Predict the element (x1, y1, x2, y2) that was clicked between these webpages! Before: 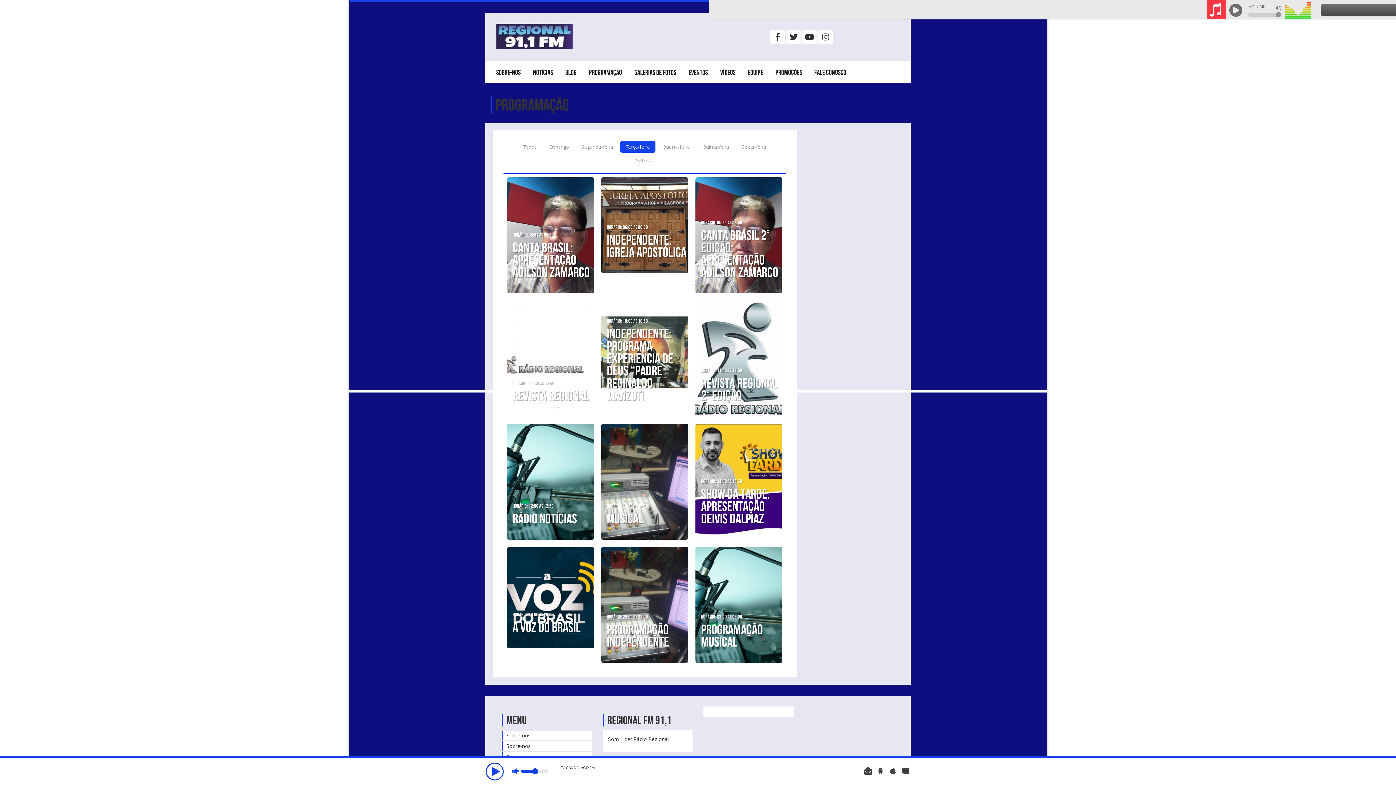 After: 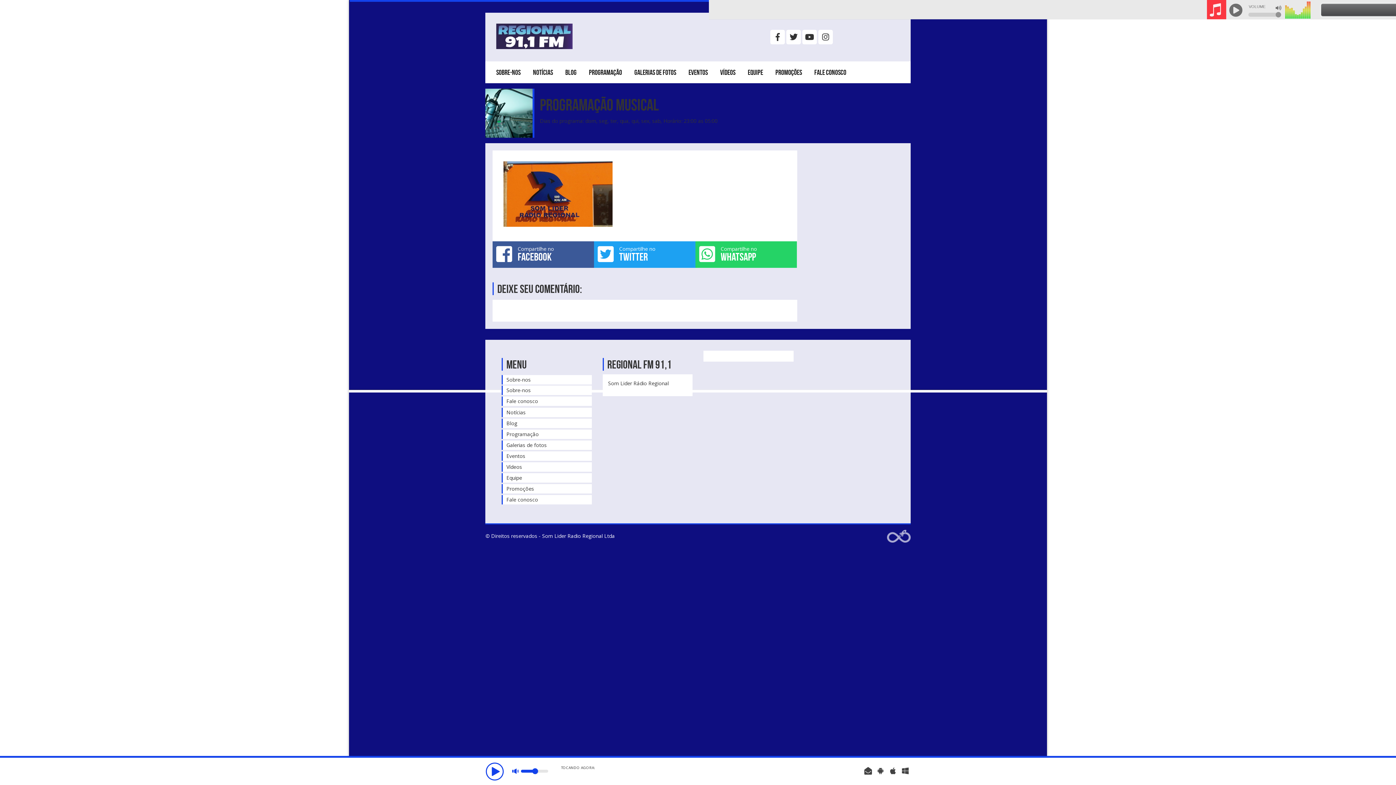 Action: label: Horário: 23:00 as 05:00
Programação Musical

Dias: dom,seg,ter,qua,qui,sex,sab, bbox: (695, 547, 782, 663)